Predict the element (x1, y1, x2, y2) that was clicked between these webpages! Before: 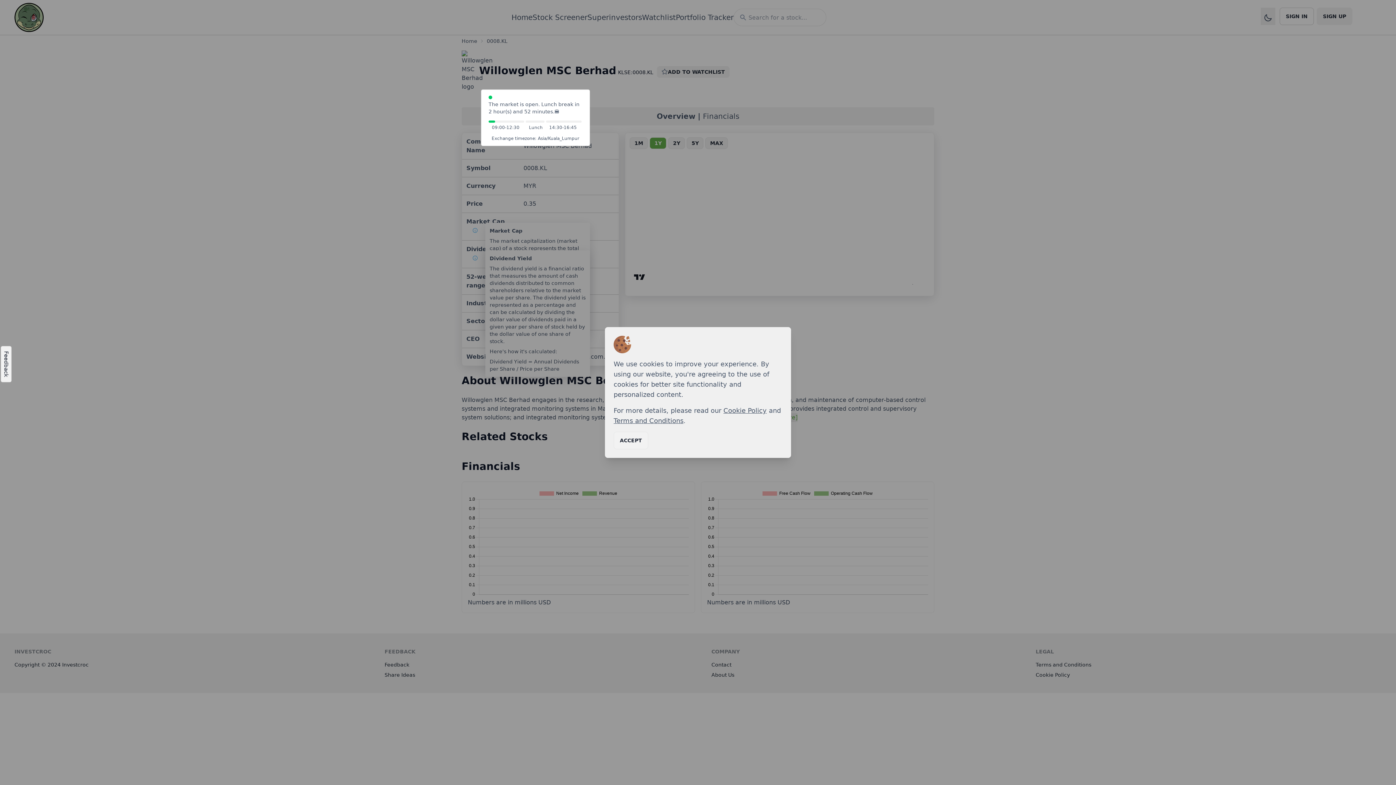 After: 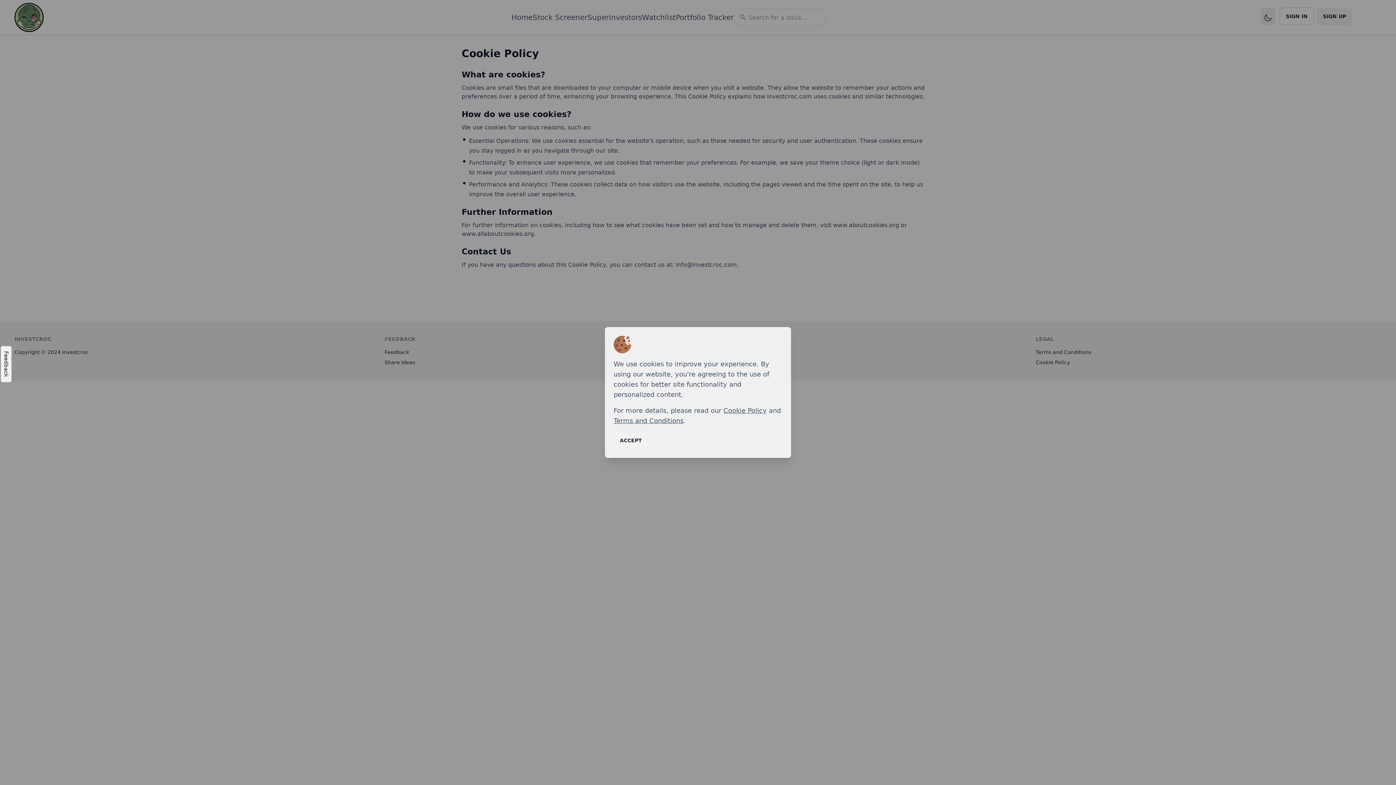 Action: label: Cookie Policy bbox: (723, 406, 766, 414)